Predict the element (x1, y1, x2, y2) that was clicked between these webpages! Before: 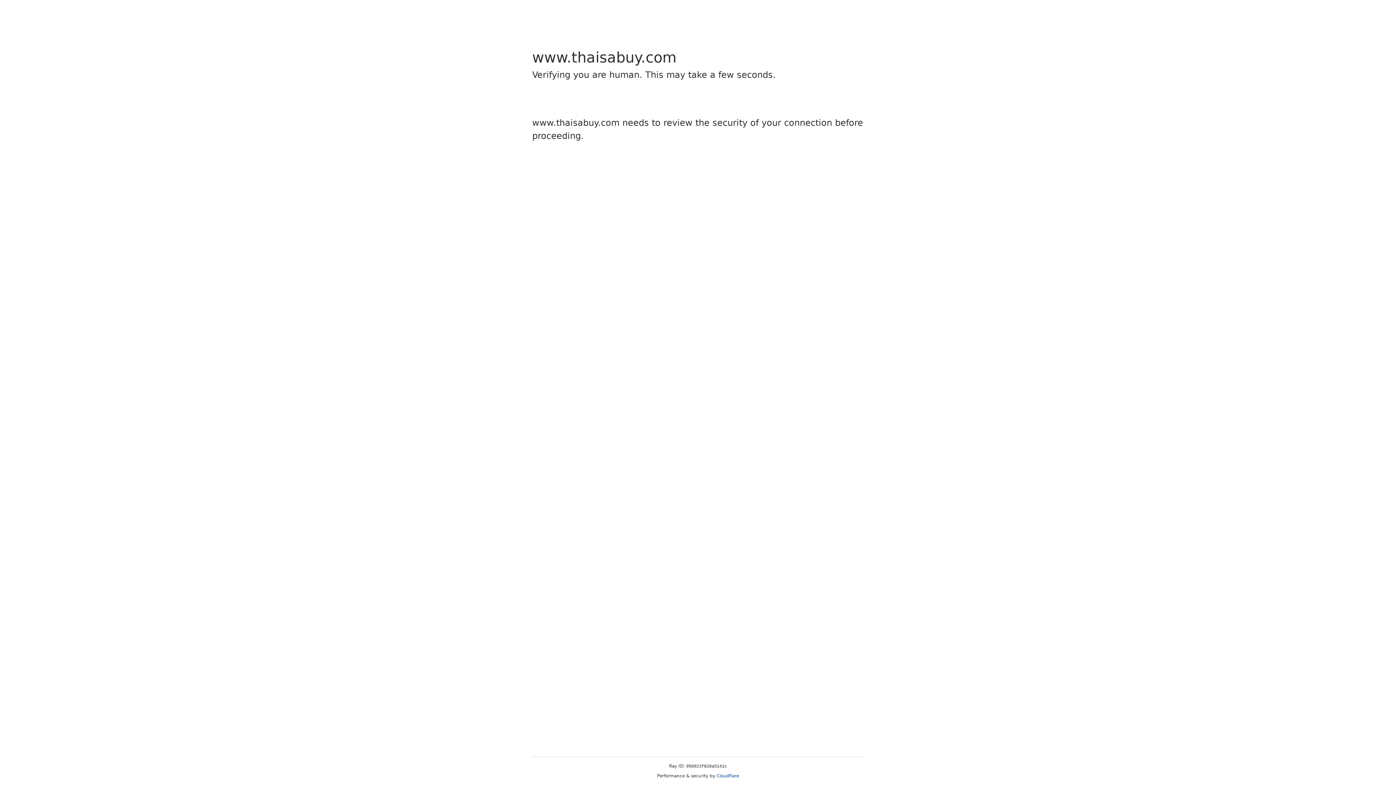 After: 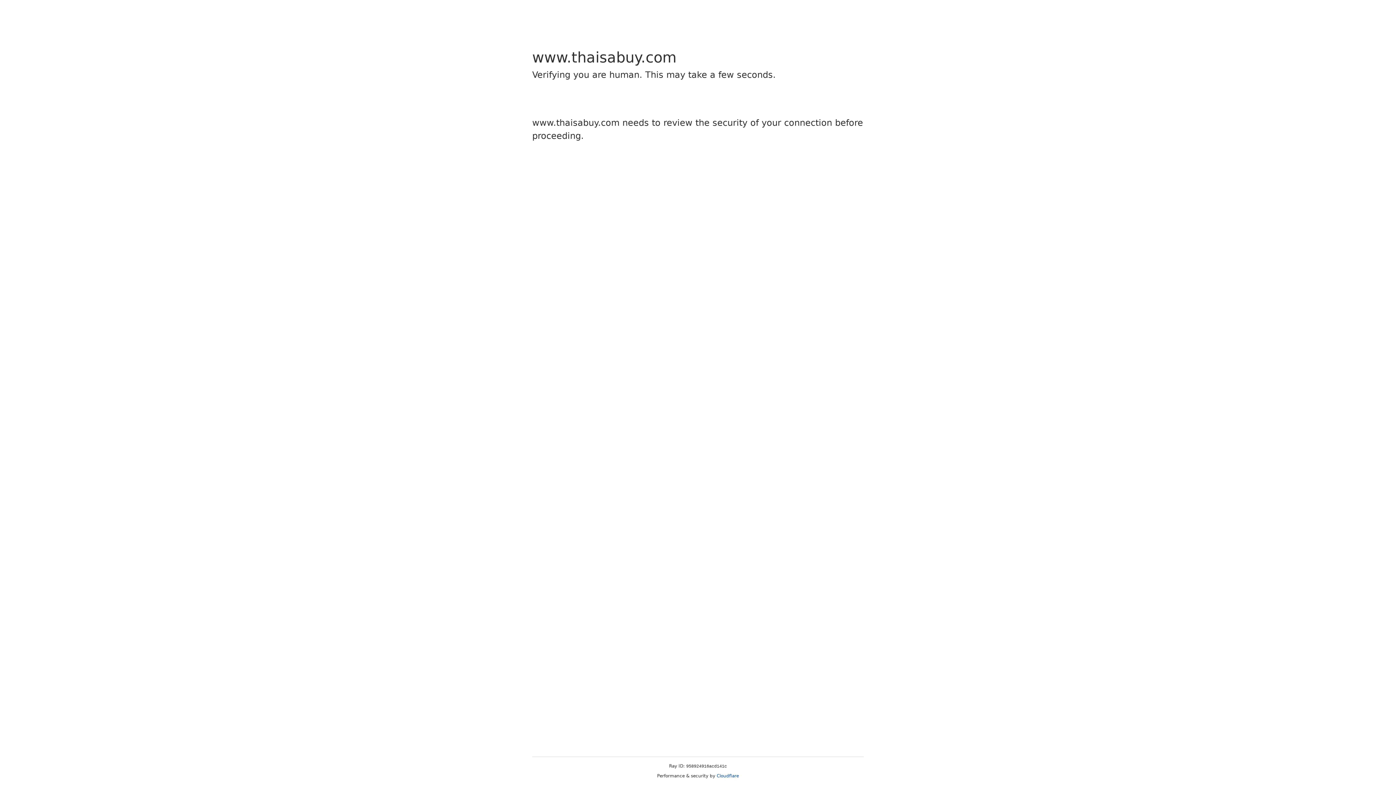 Action: label: Cloudflare bbox: (716, 773, 739, 778)